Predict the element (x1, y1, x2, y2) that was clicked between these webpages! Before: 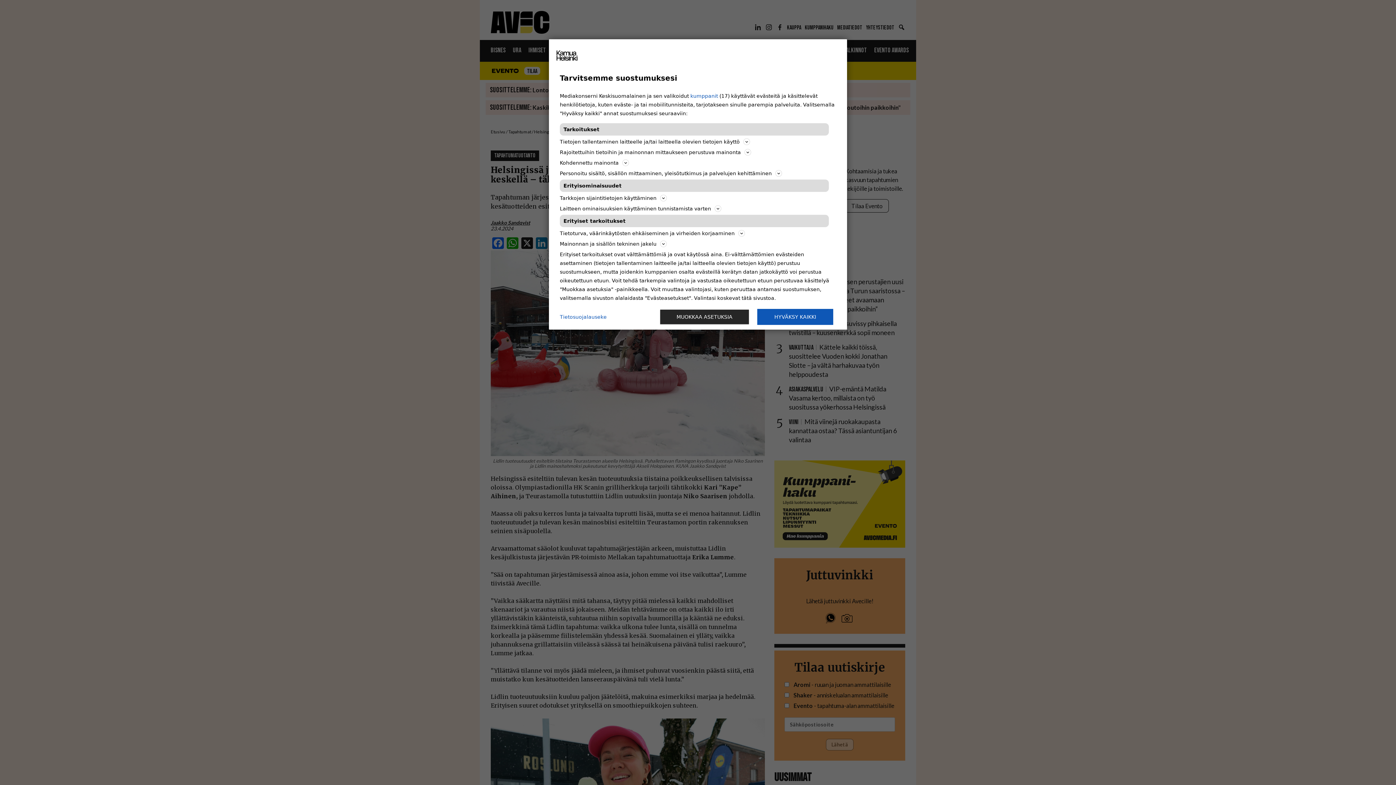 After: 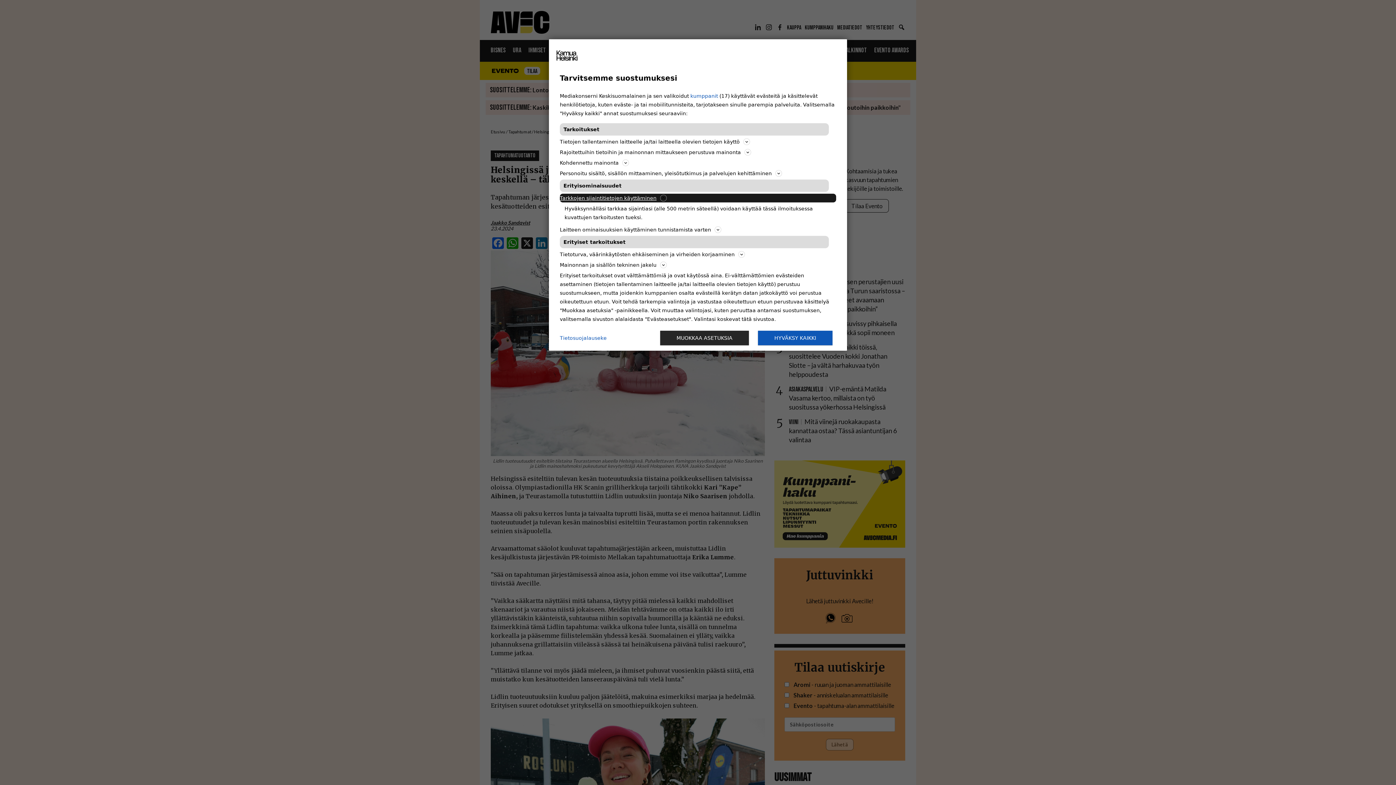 Action: bbox: (560, 193, 836, 202) label: Tarkkojen sijaintitietojen käyttäminen